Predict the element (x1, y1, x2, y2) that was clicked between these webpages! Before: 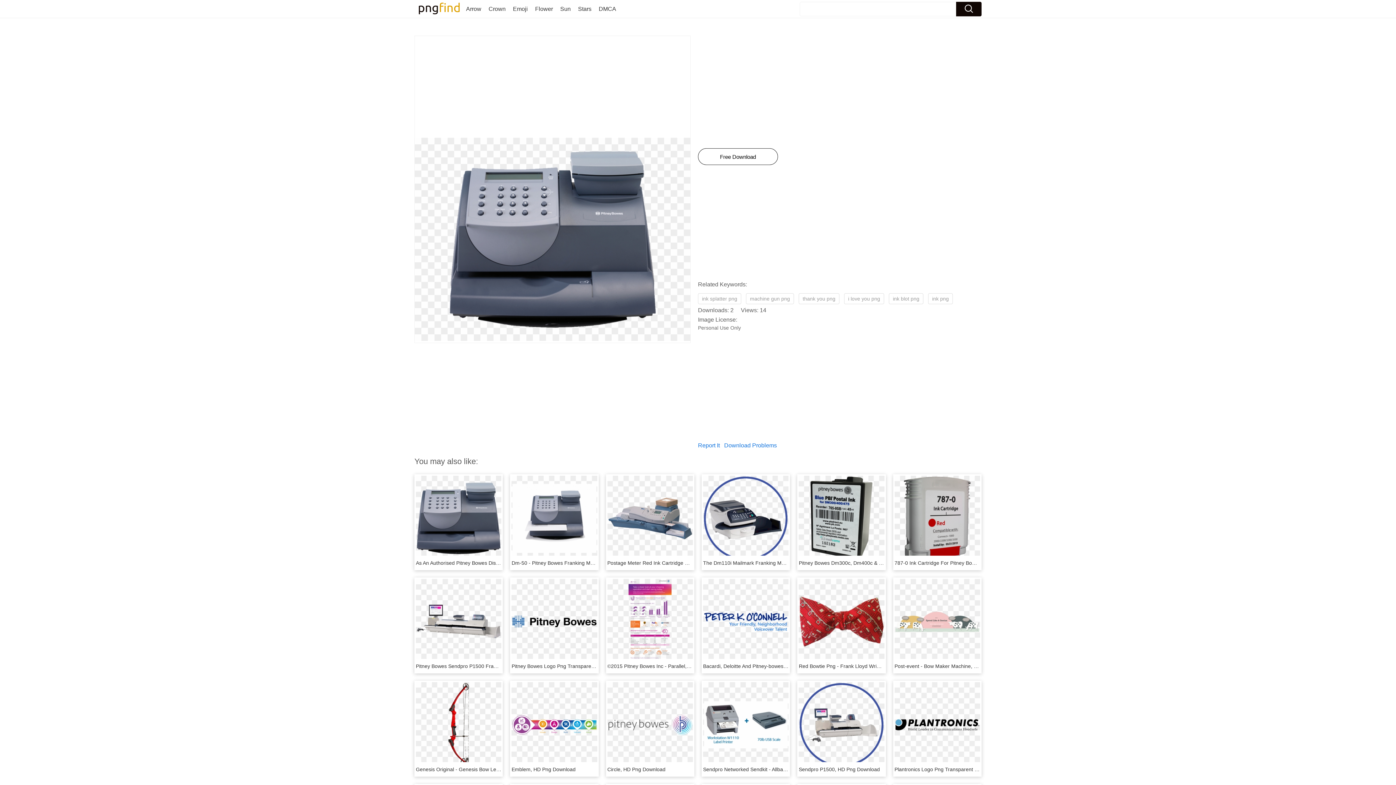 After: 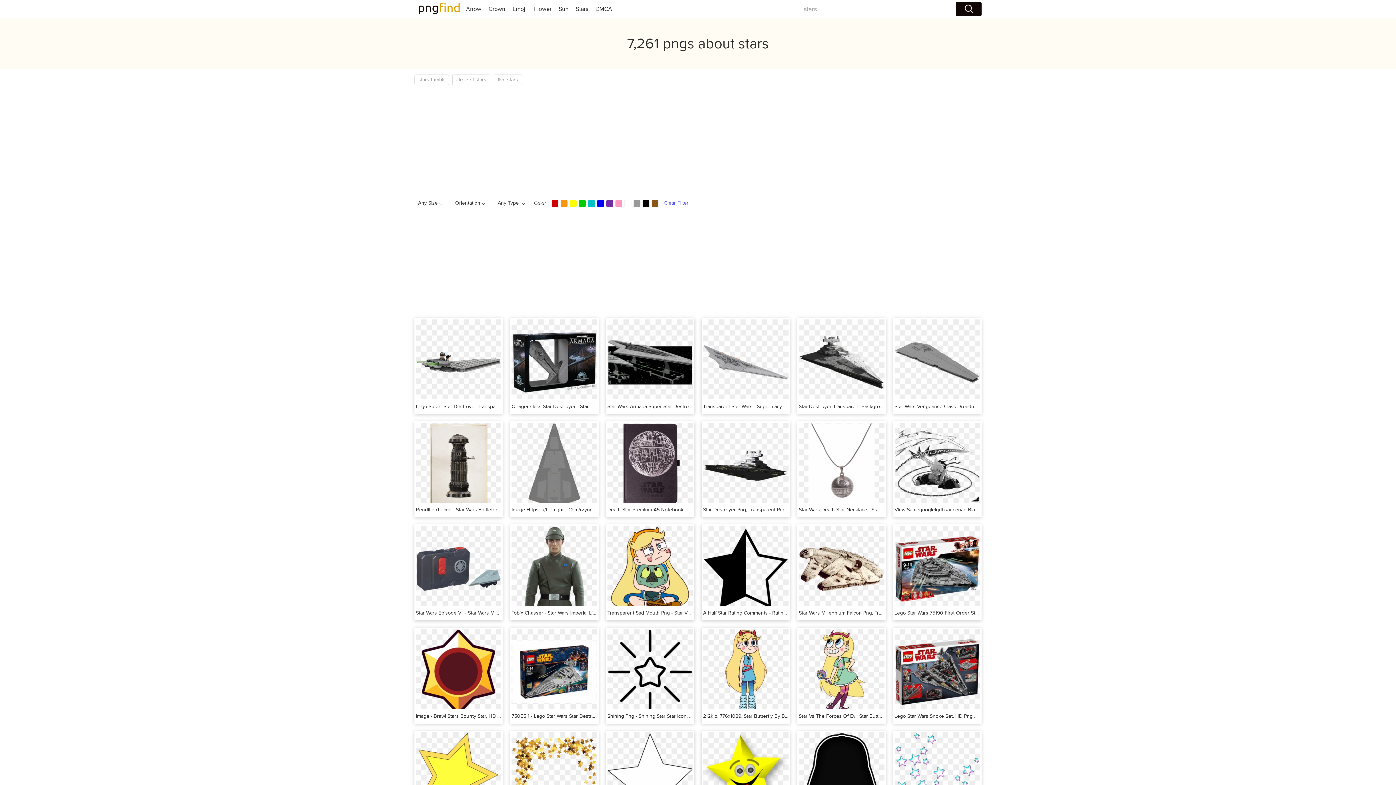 Action: label: Stars bbox: (578, 5, 591, 12)